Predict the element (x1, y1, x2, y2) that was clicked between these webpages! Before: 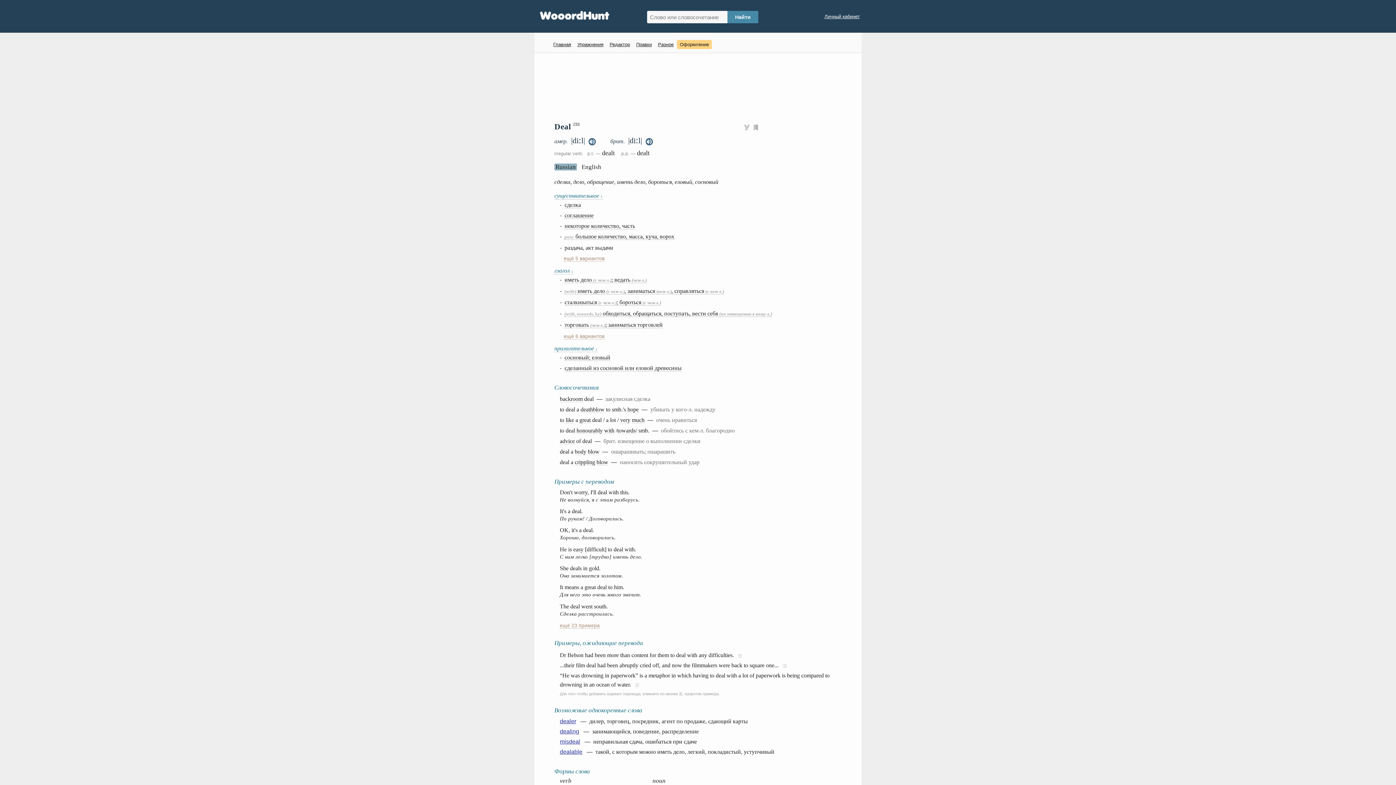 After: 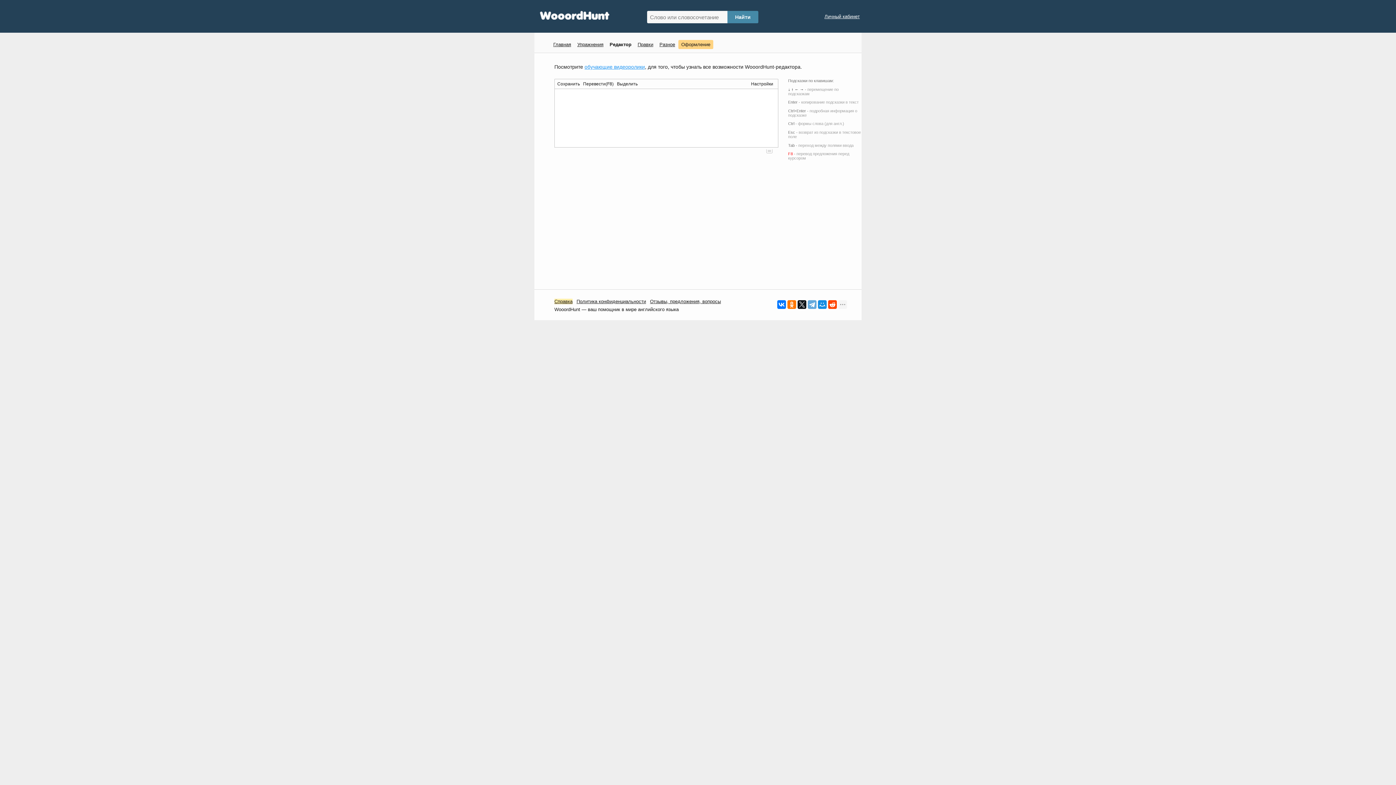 Action: bbox: (606, 40, 633, 49) label: Редактор